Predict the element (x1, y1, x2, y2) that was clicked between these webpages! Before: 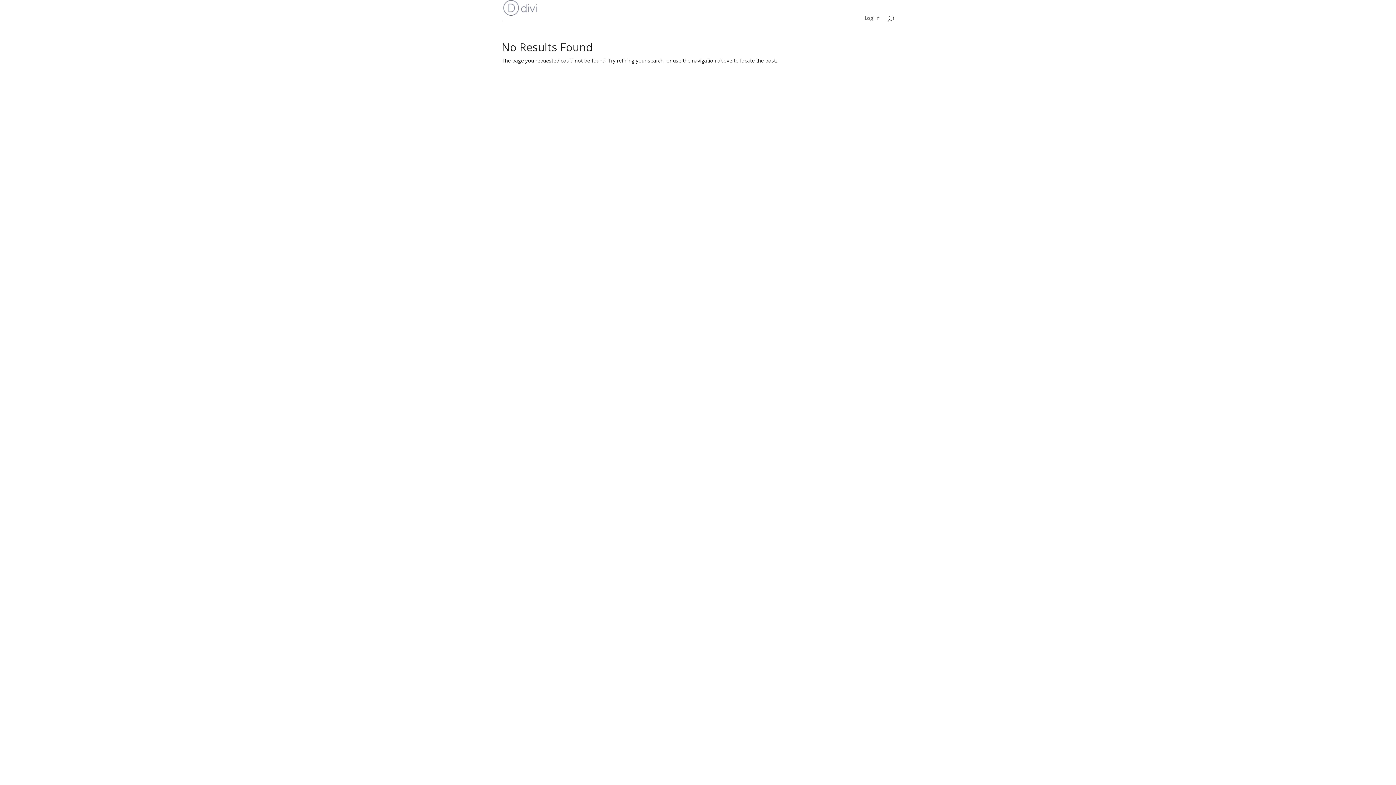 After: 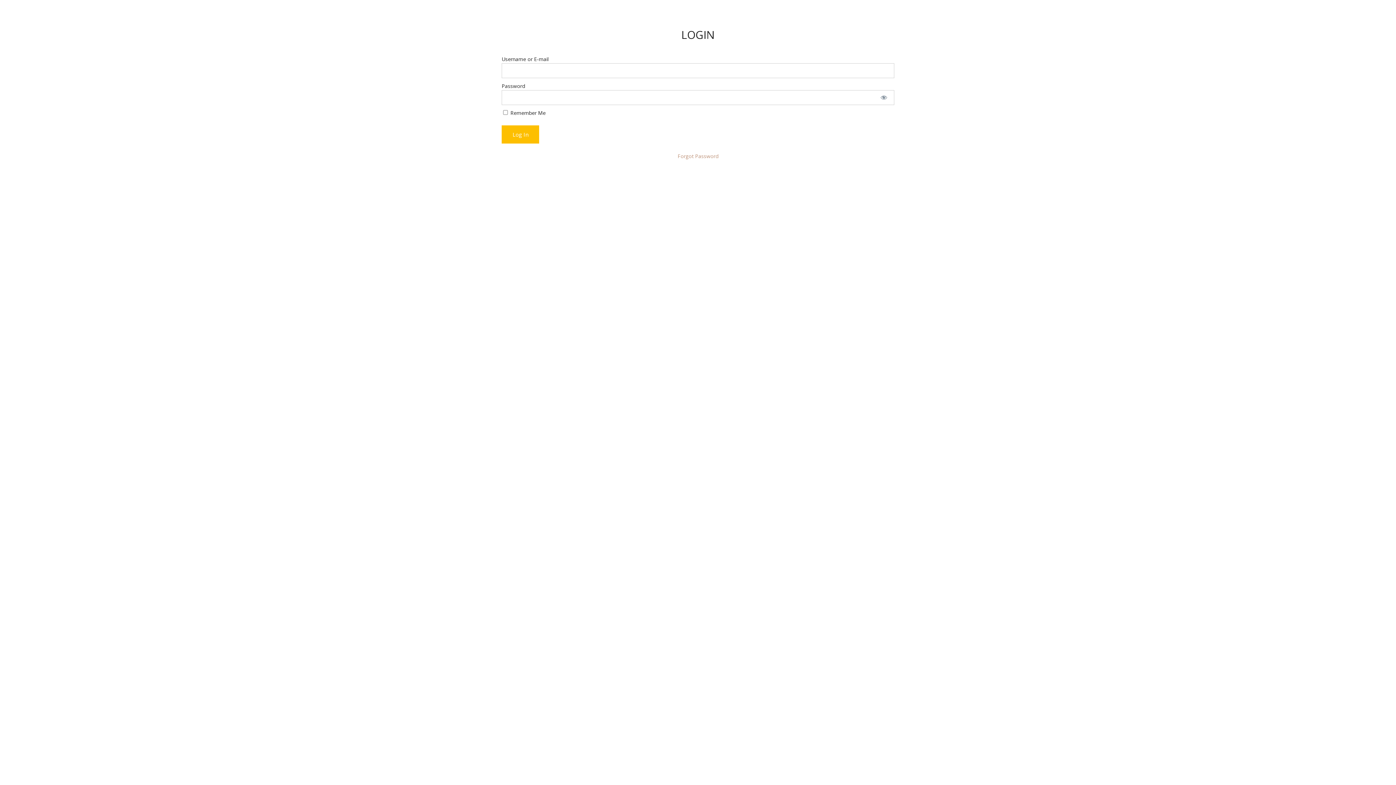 Action: bbox: (503, 3, 537, 10)